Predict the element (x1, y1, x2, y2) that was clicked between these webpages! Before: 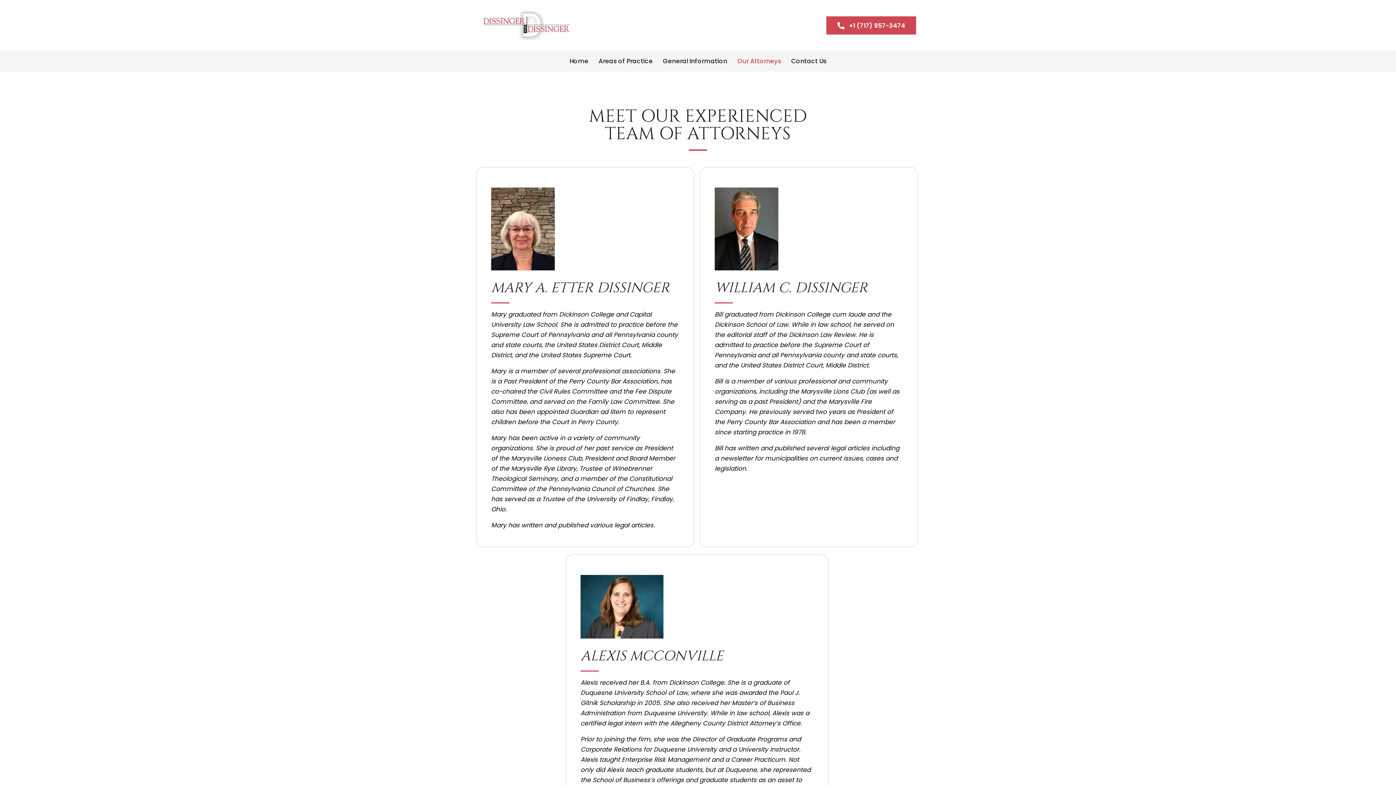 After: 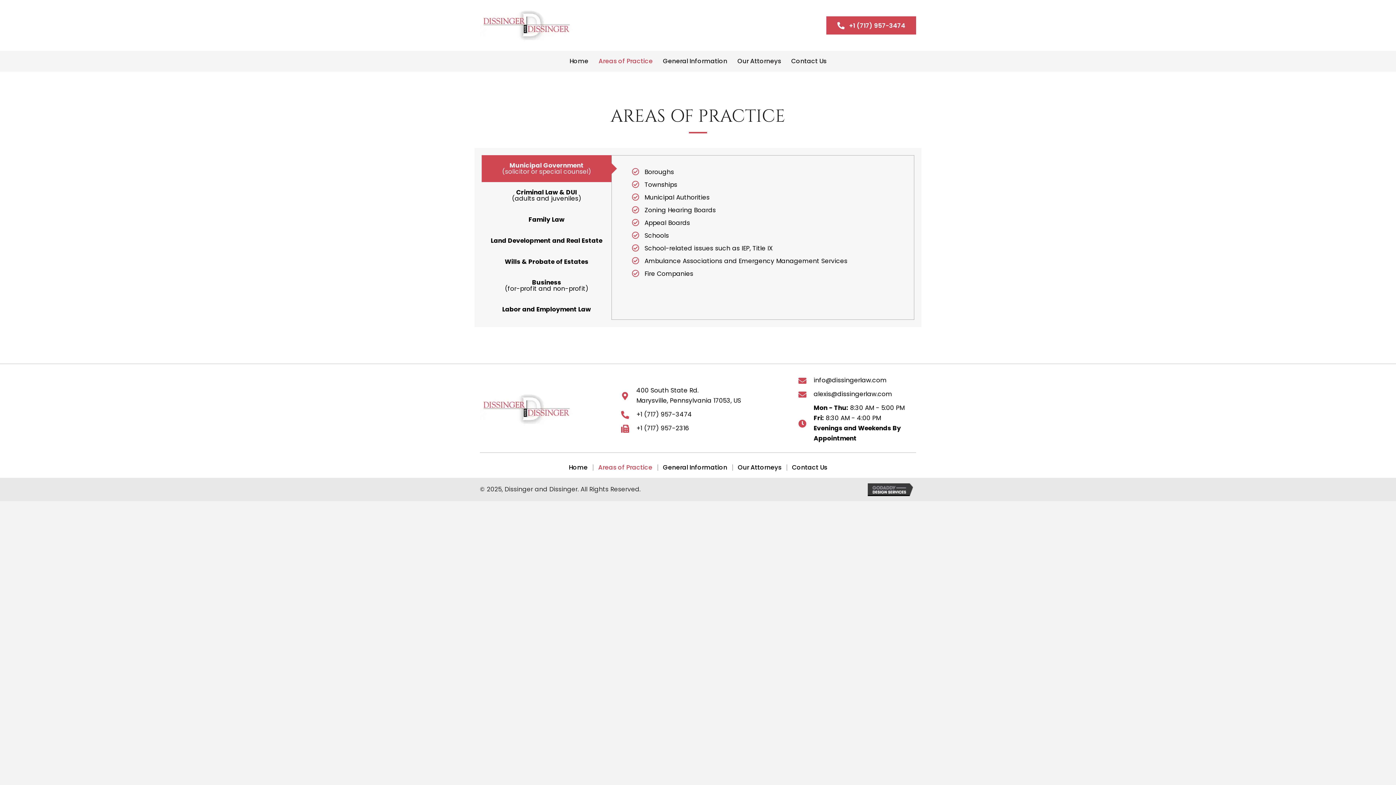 Action: label: Areas of Practice bbox: (598, 56, 653, 66)